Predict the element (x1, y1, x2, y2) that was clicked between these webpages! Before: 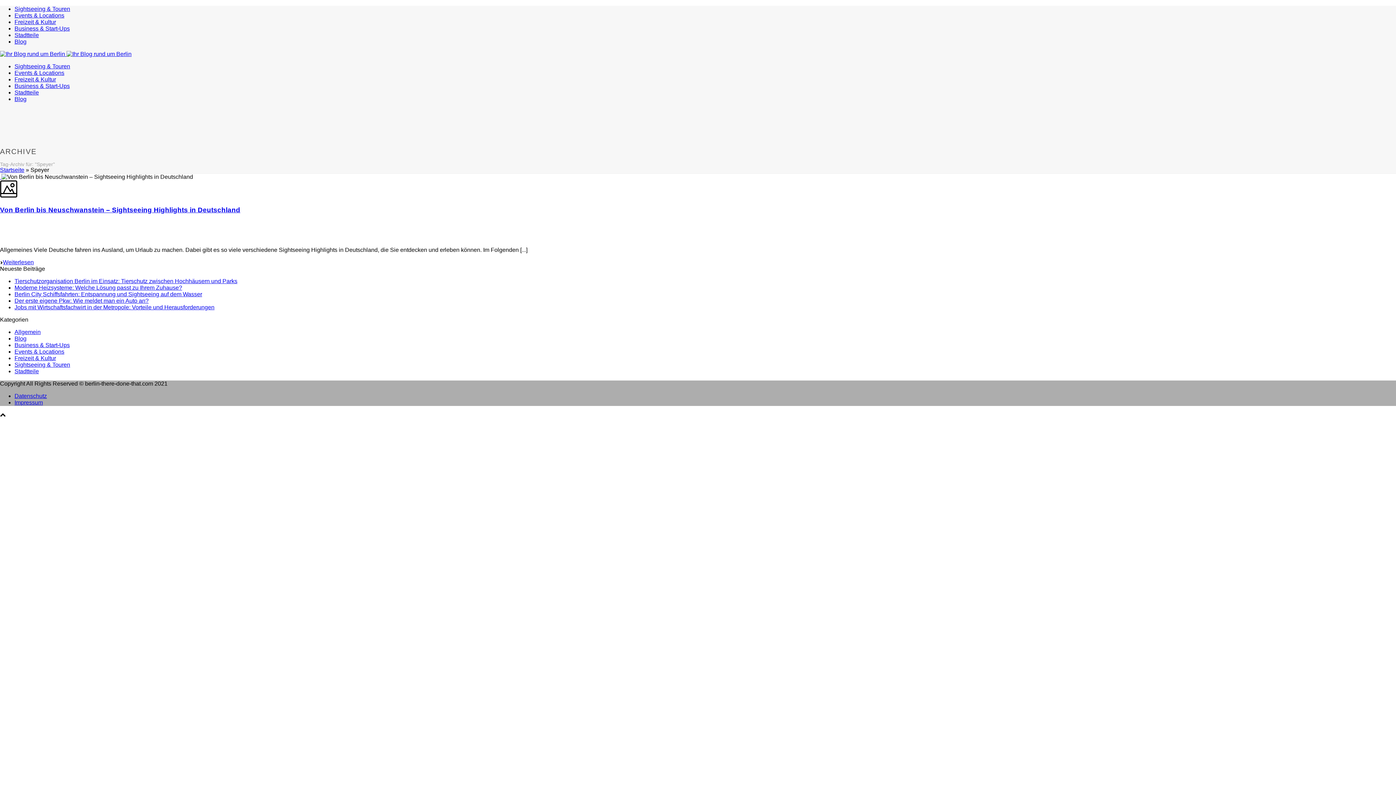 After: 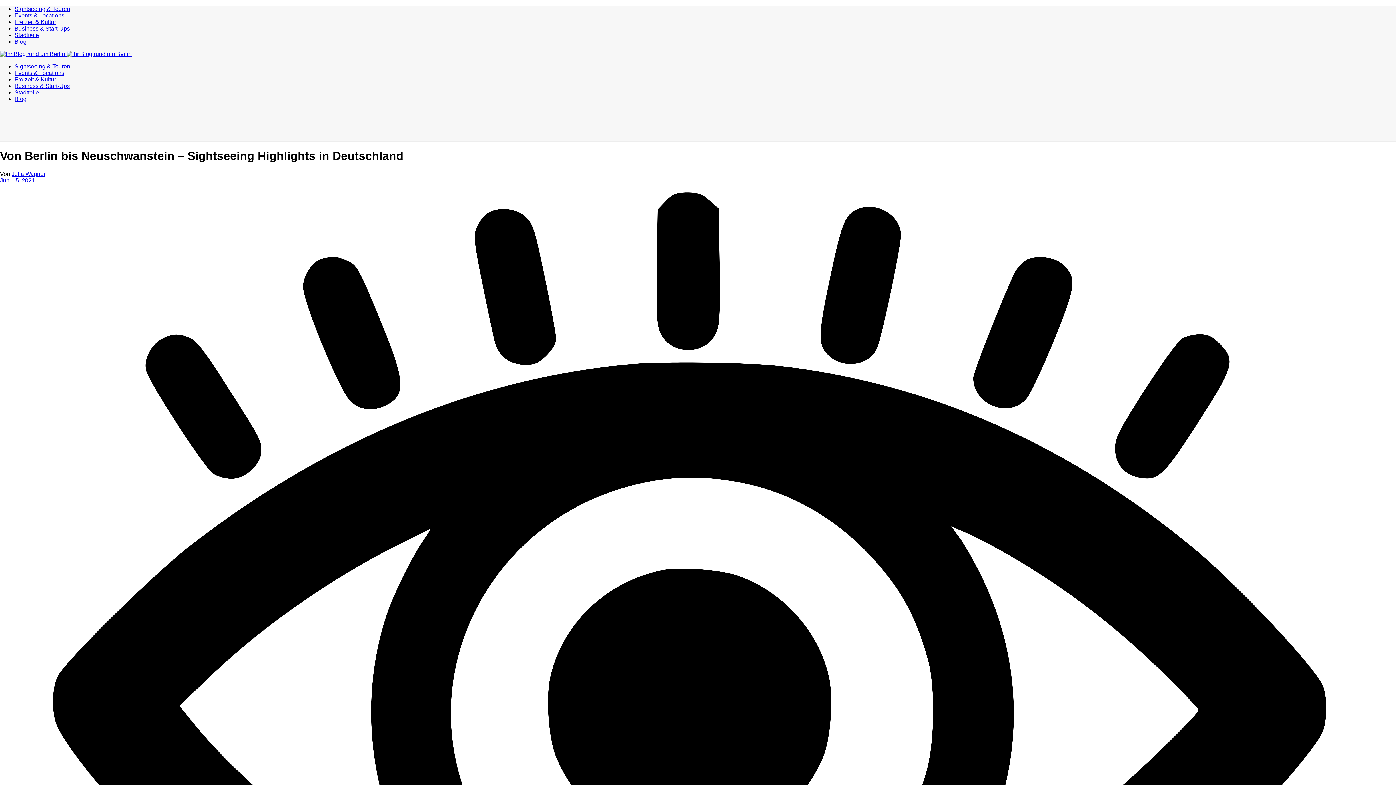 Action: label: Von Berlin bis Neuschwanstein – Sightseeing Highlights in Deutschland bbox: (0, 206, 240, 213)